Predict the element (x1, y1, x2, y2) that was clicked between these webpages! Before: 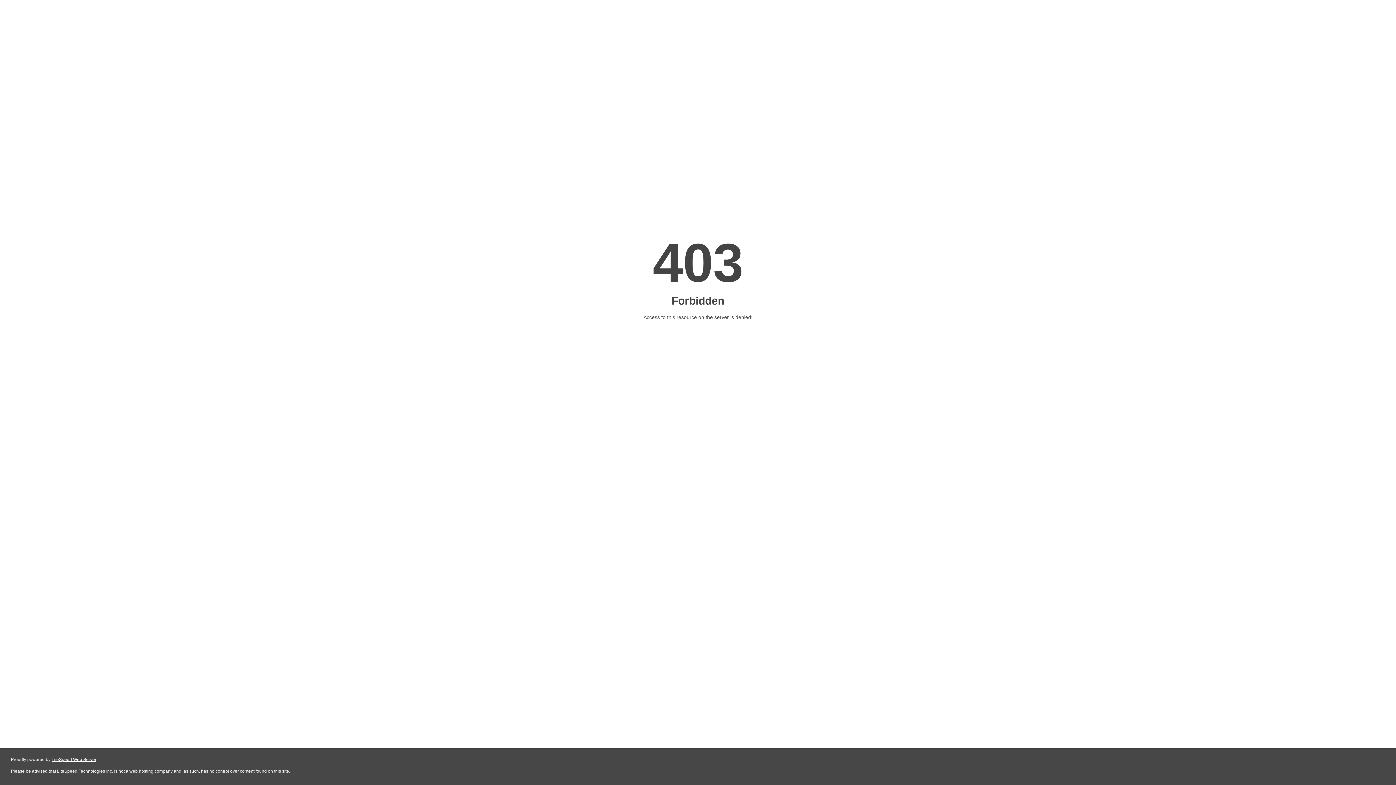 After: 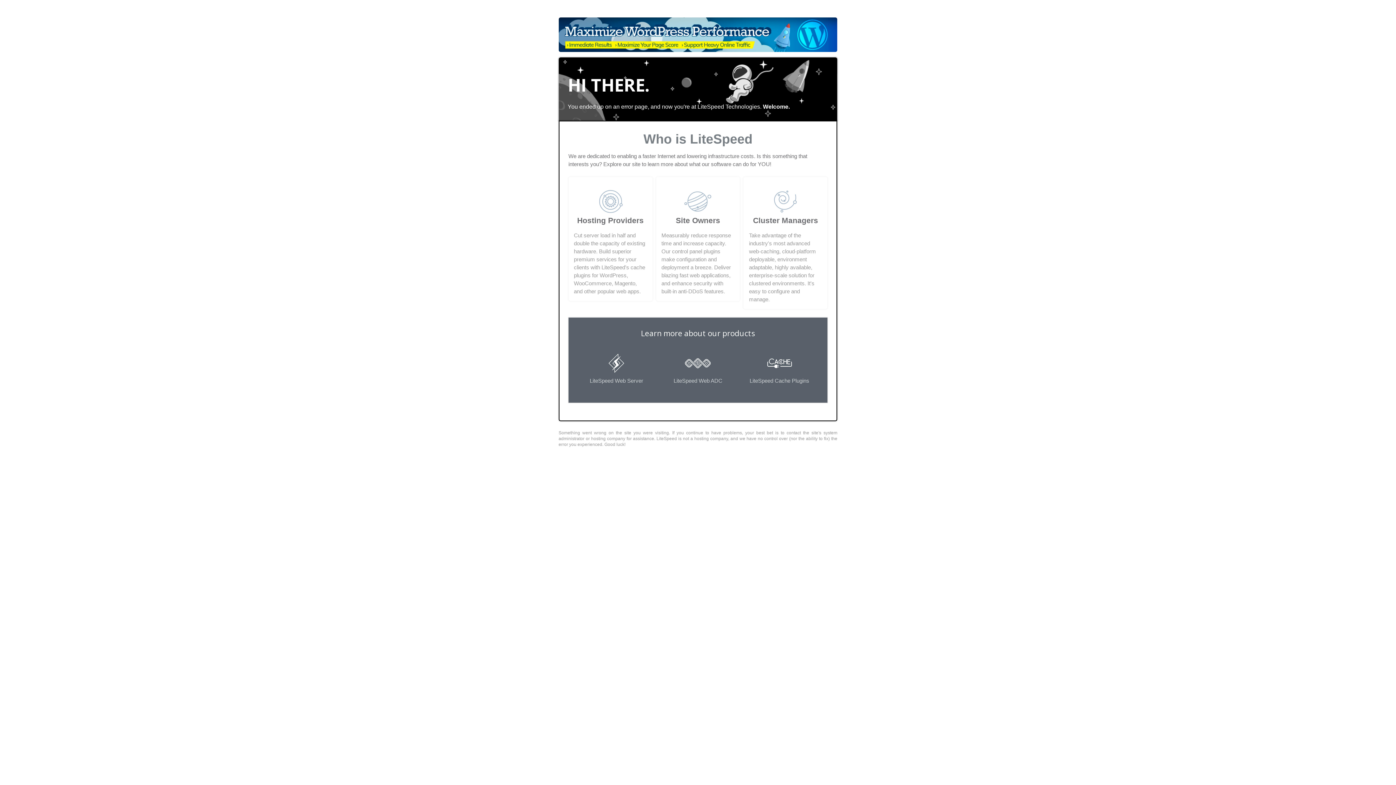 Action: label: LiteSpeed Web Server bbox: (51, 757, 96, 762)